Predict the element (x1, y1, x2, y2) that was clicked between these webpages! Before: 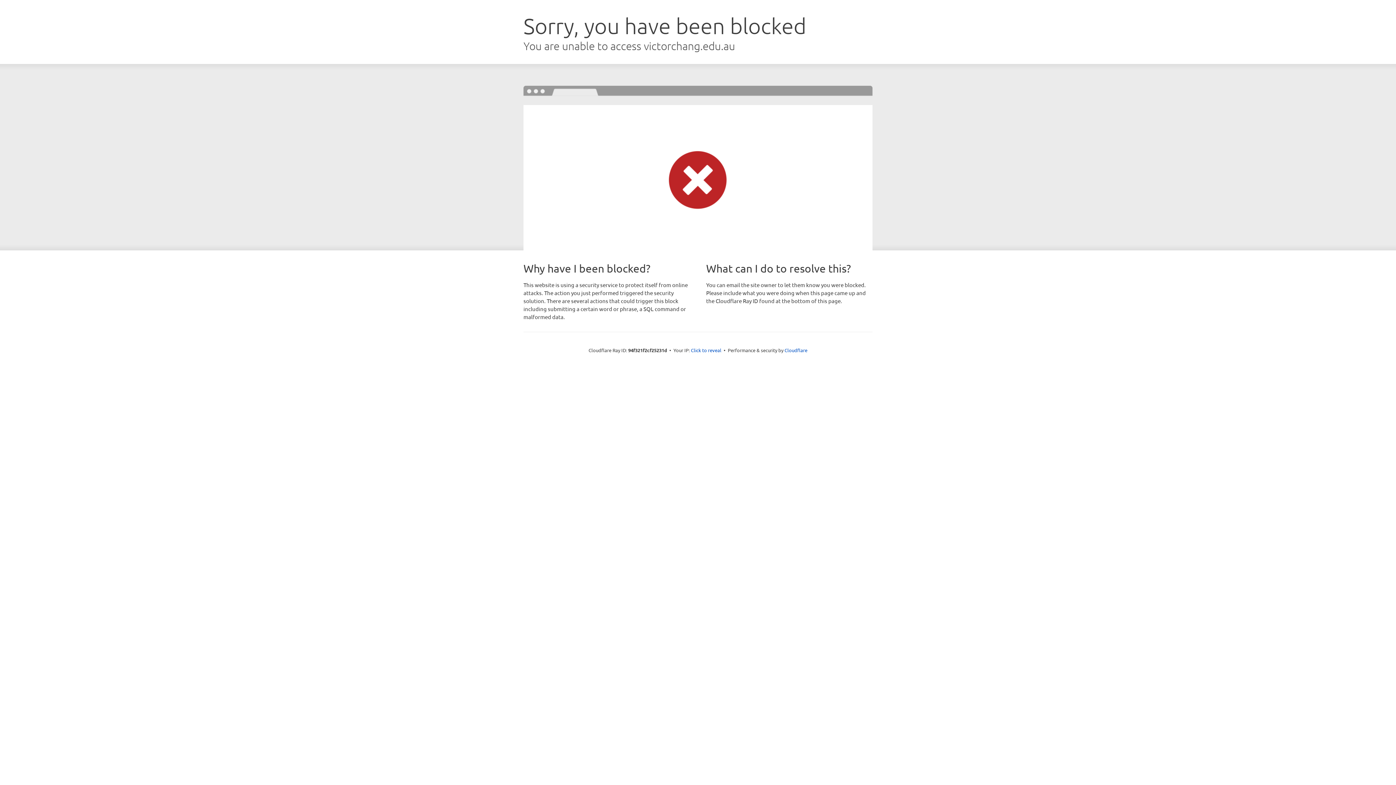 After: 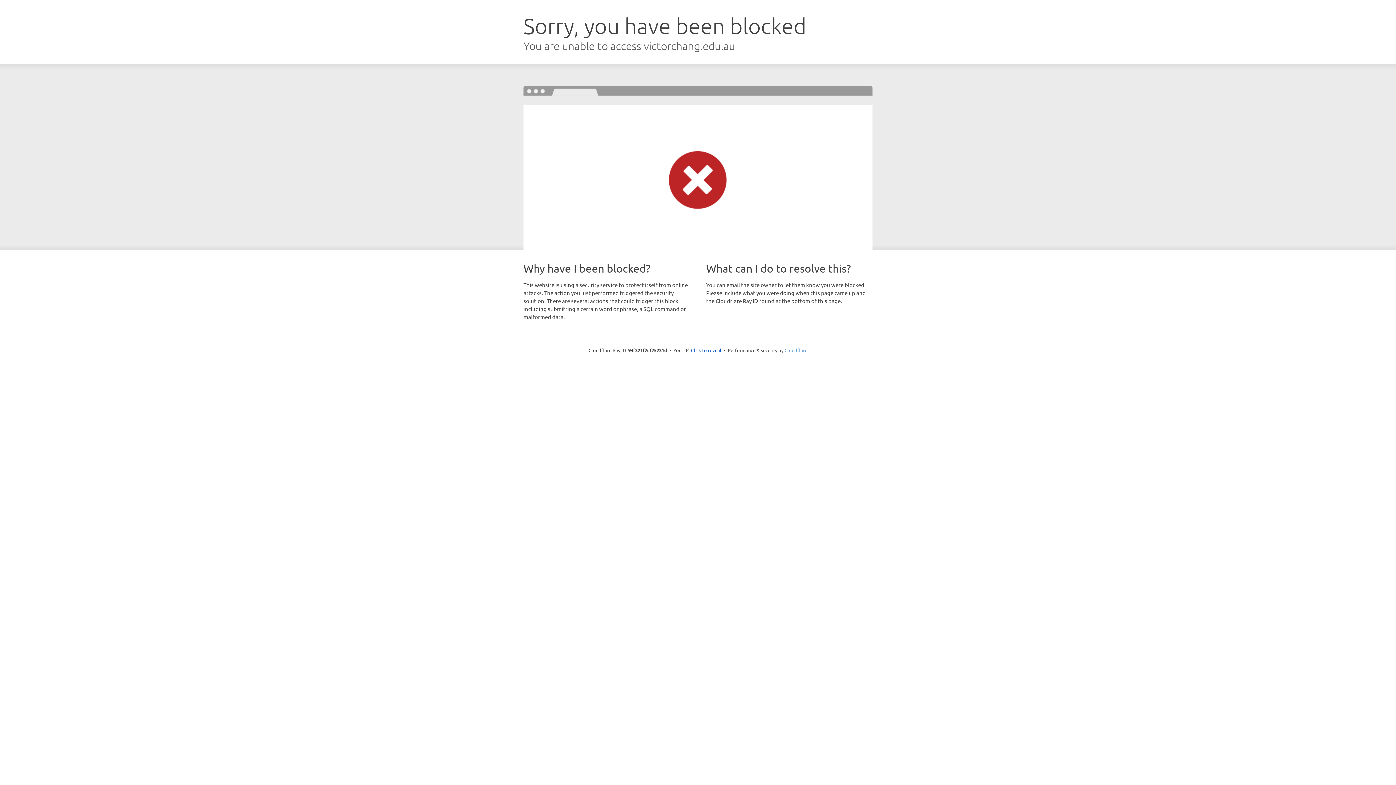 Action: label: Cloudflare bbox: (784, 347, 807, 353)